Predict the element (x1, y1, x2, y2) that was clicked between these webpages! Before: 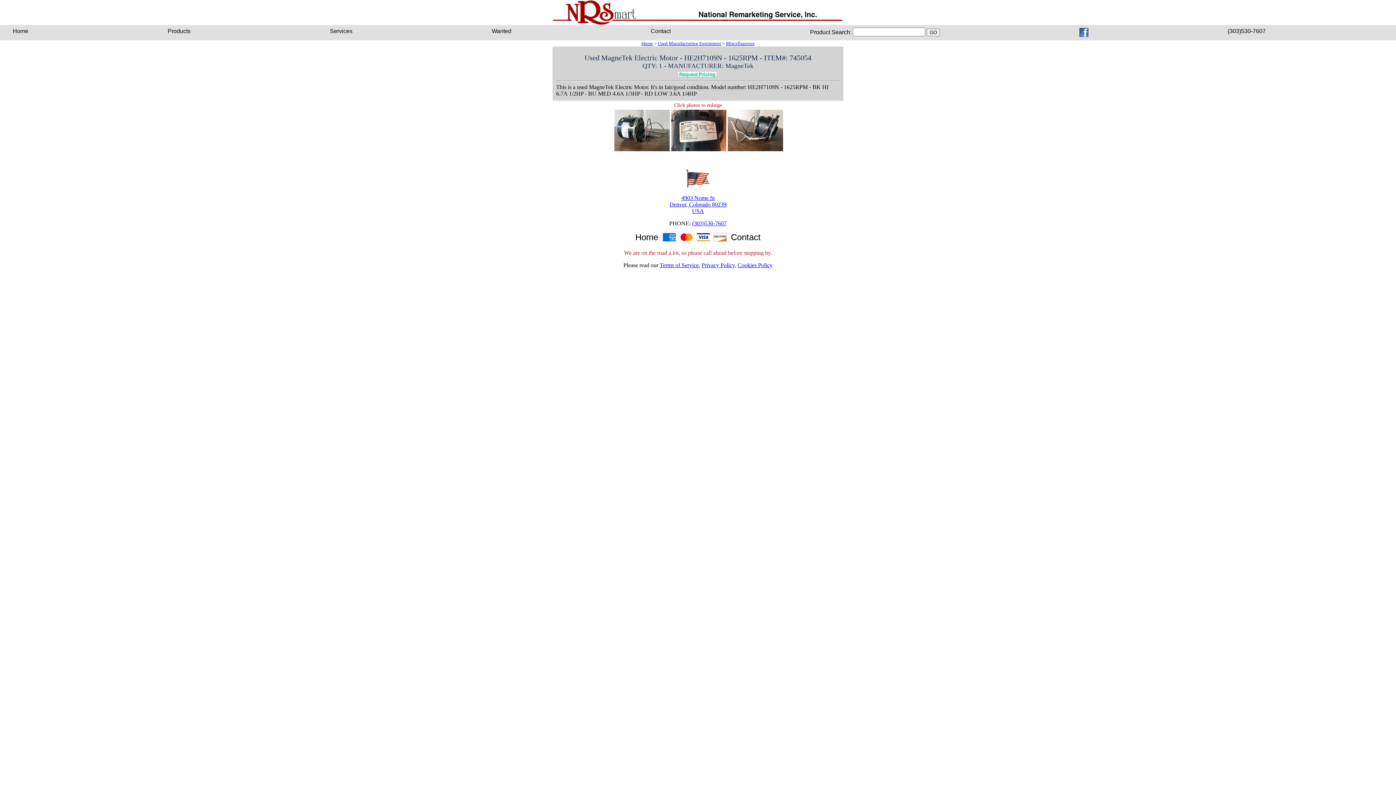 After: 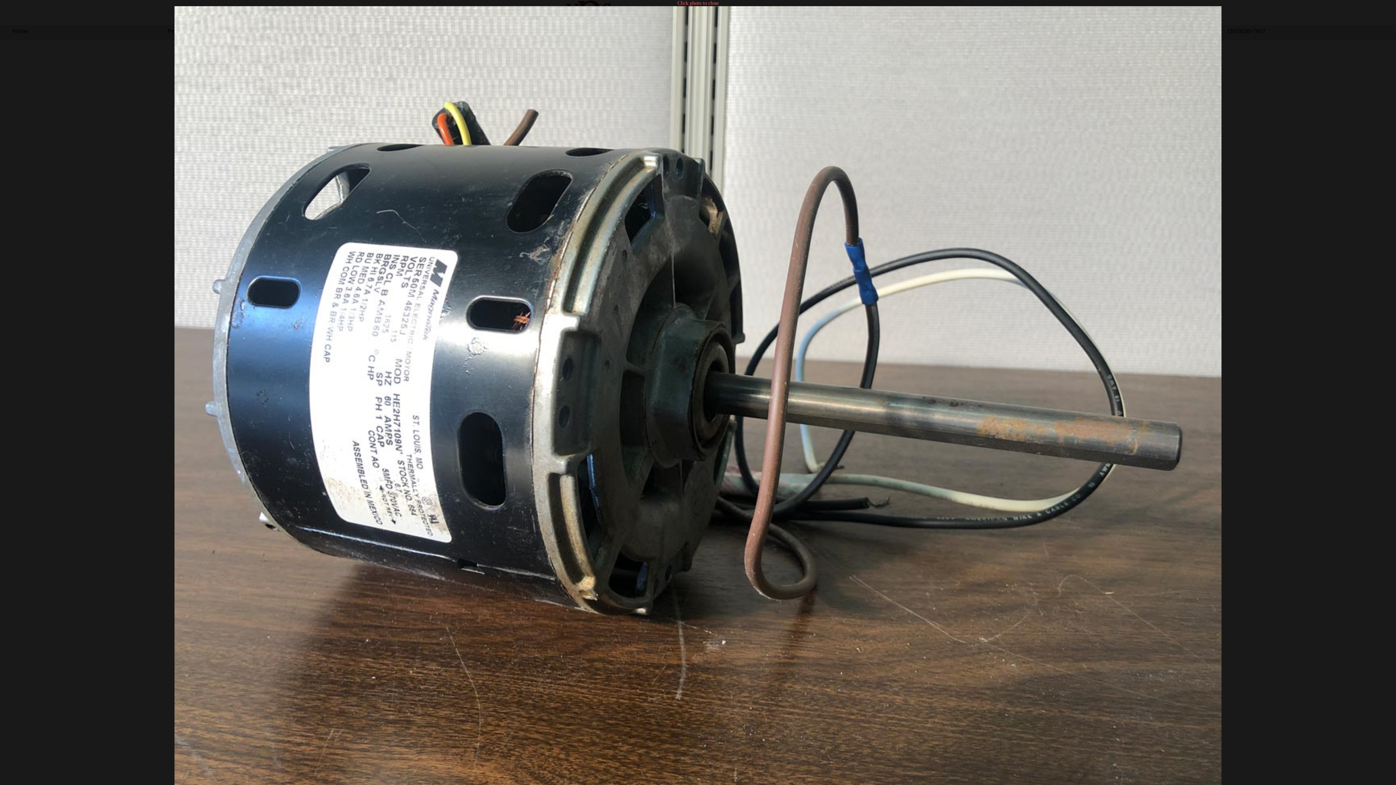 Action: bbox: (613, 146, 670, 152)